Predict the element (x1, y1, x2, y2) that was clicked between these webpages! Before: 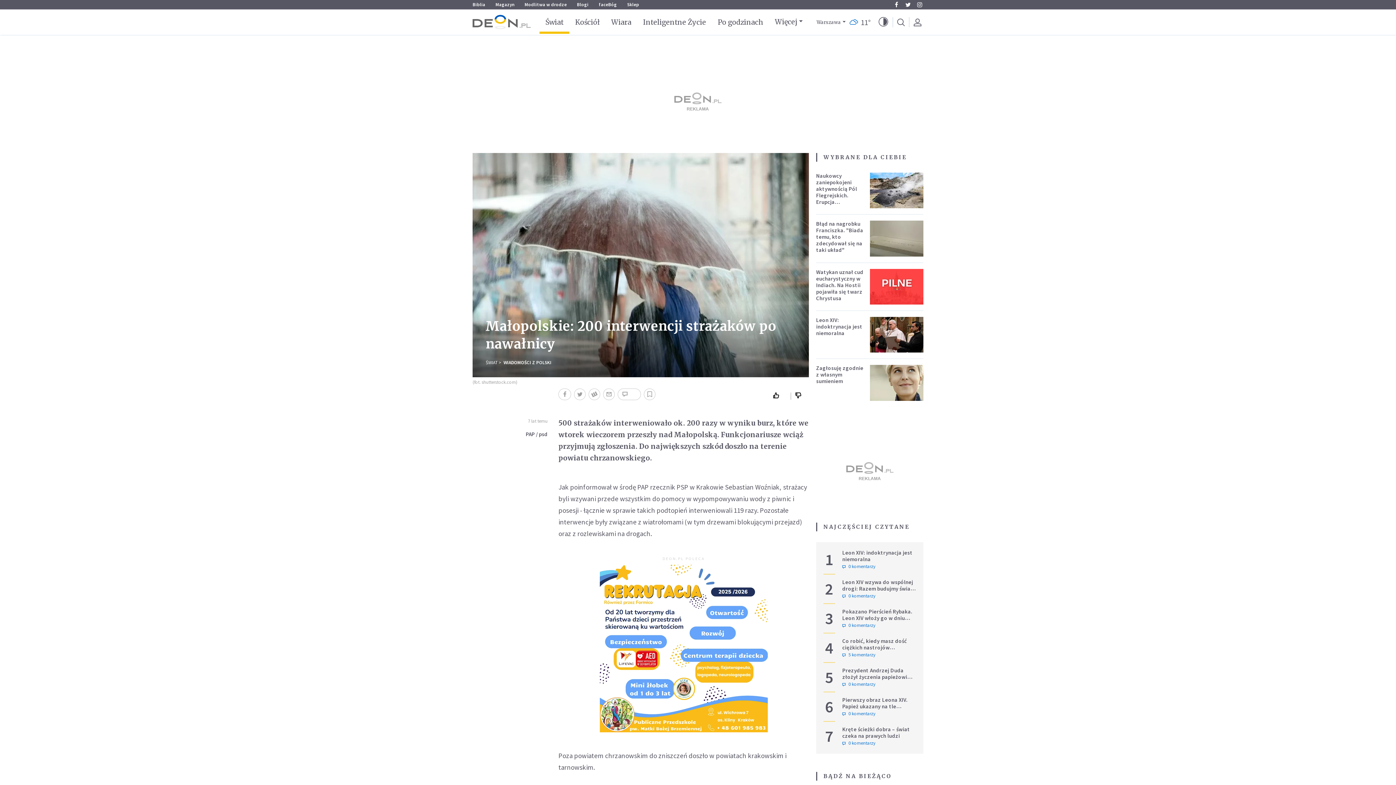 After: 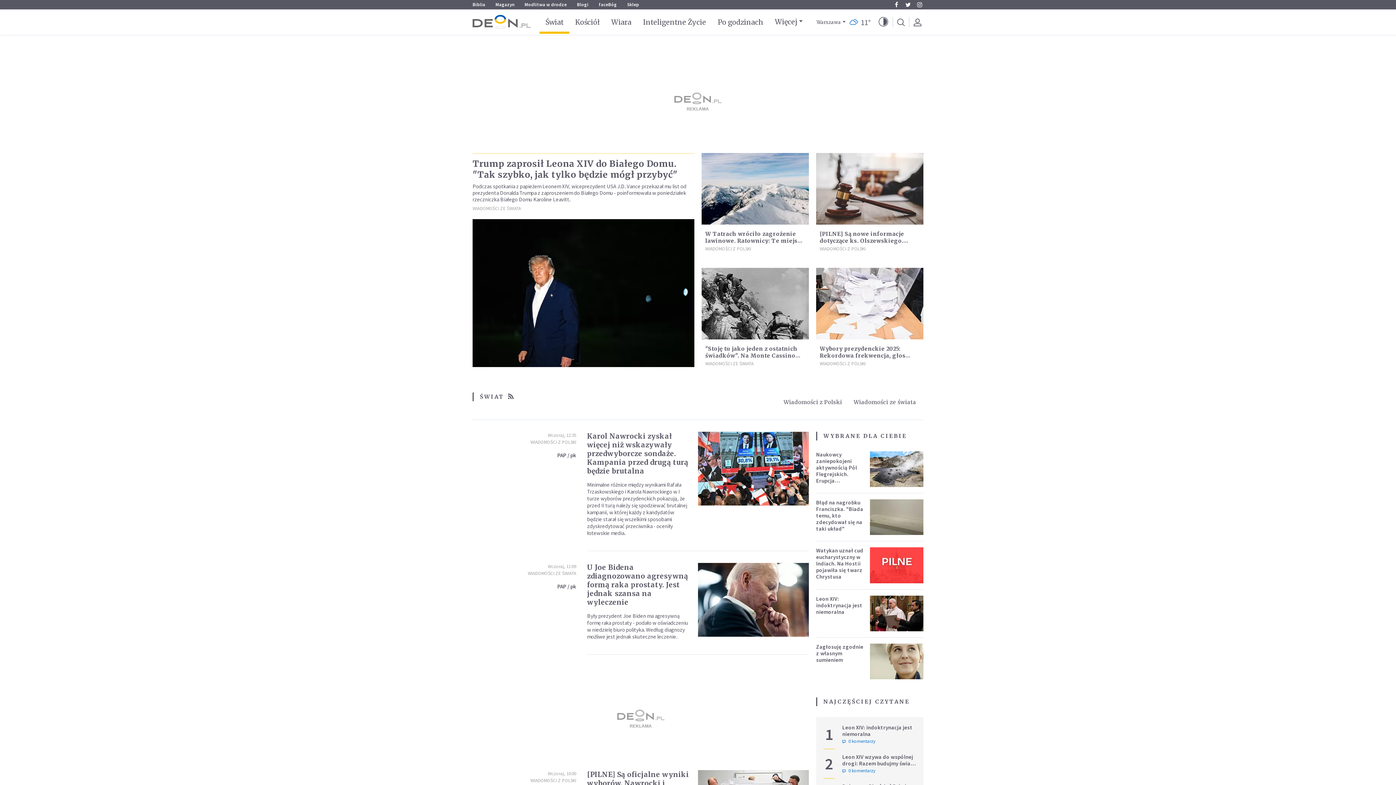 Action: bbox: (545, 17, 563, 26) label: Świat